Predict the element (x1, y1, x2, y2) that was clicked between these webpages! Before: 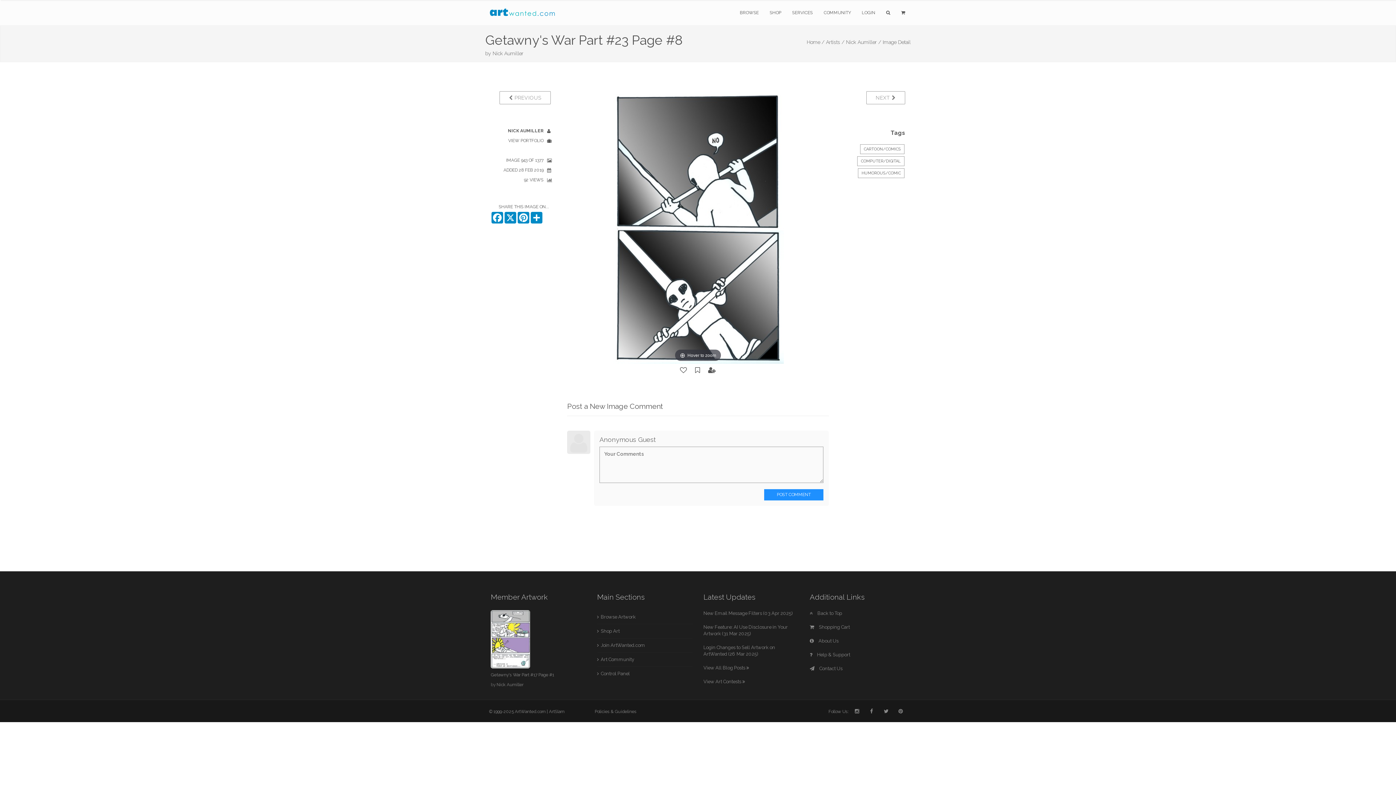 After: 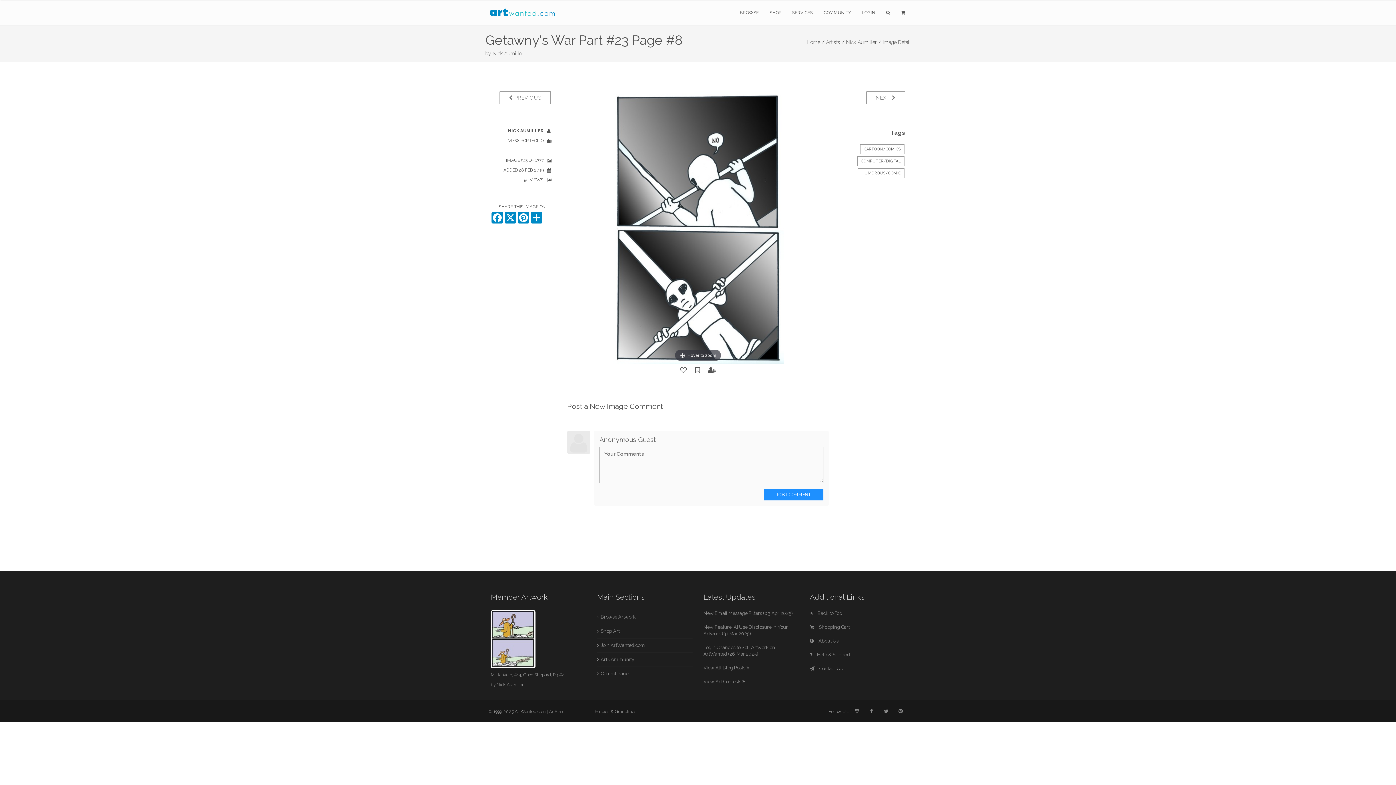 Action: label: POST COMMENT bbox: (764, 489, 823, 500)